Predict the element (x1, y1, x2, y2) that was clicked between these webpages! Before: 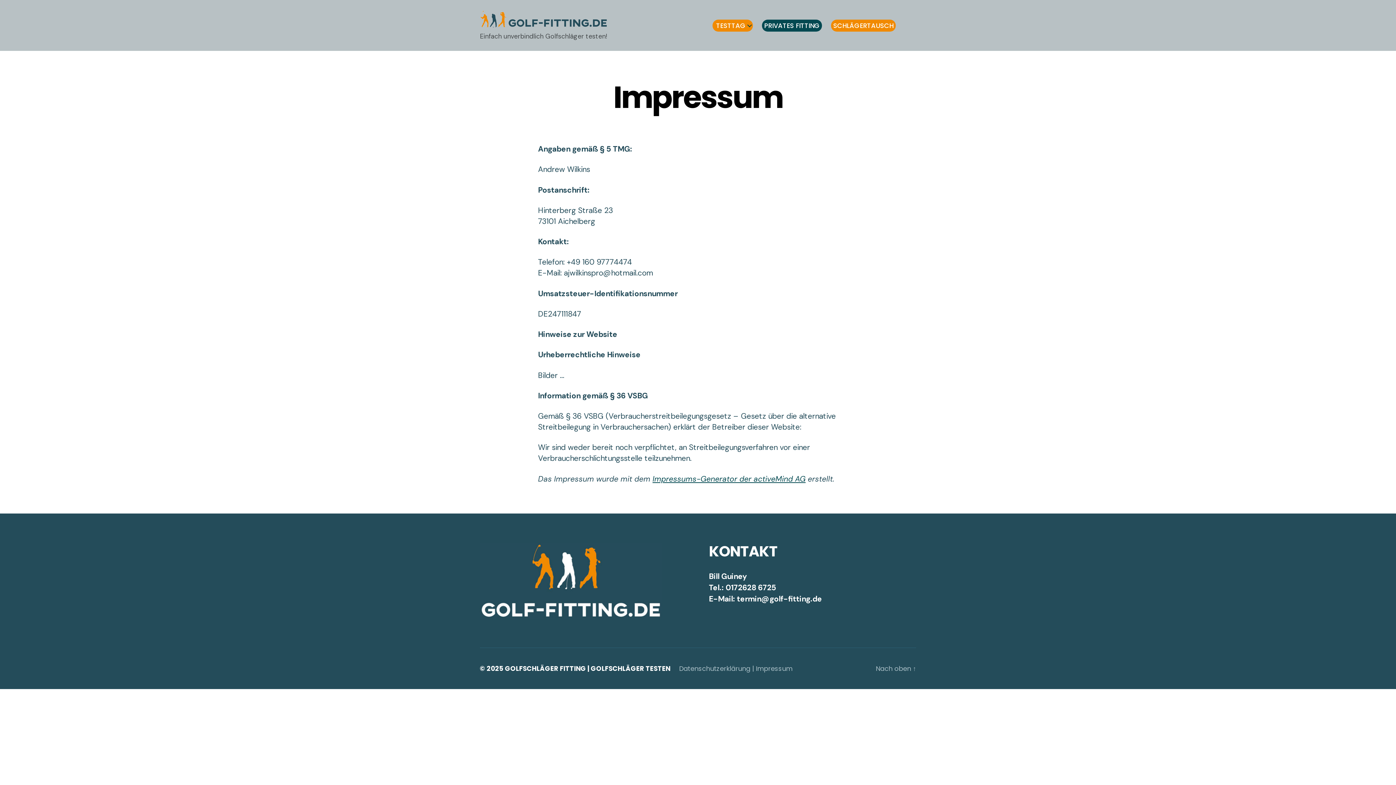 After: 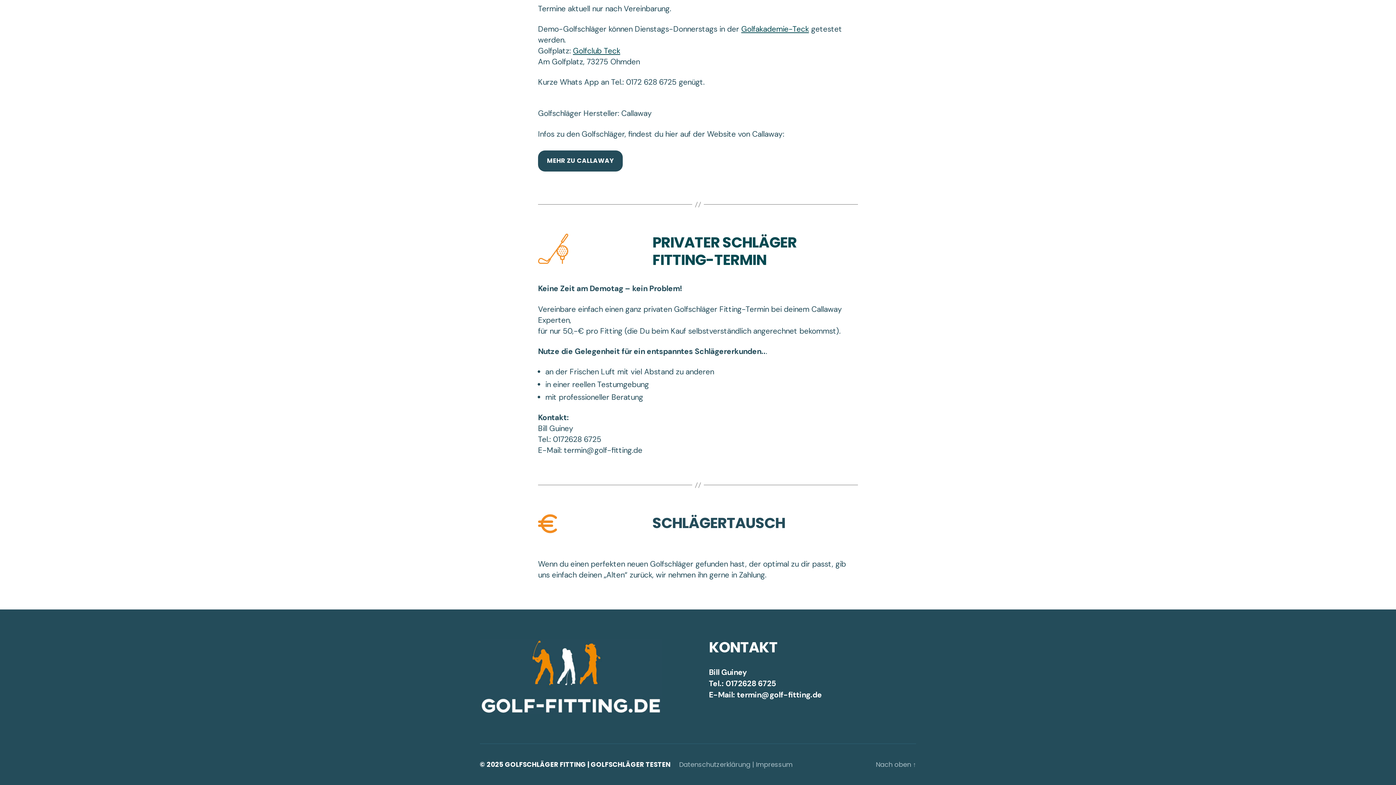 Action: bbox: (762, 19, 822, 31) label: PRIVATES FITTING